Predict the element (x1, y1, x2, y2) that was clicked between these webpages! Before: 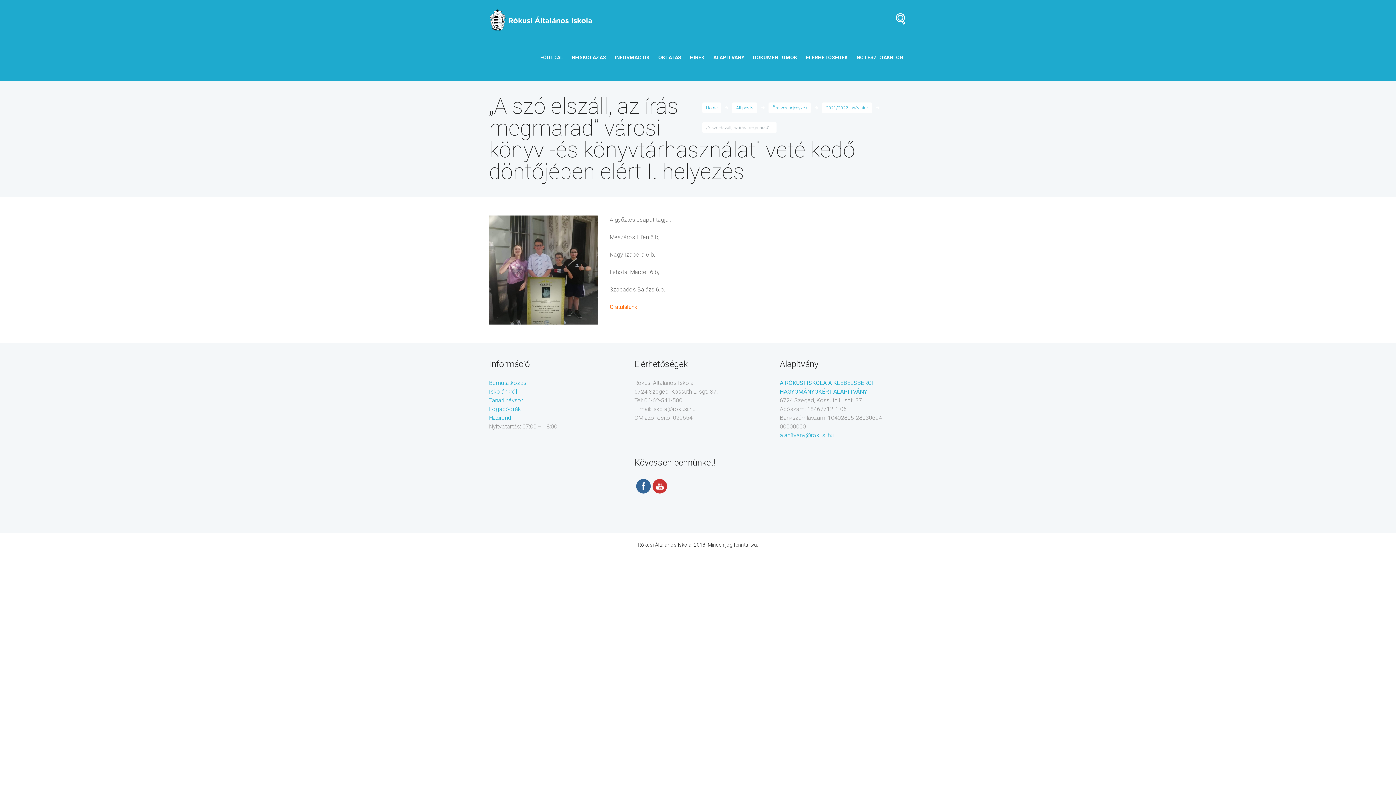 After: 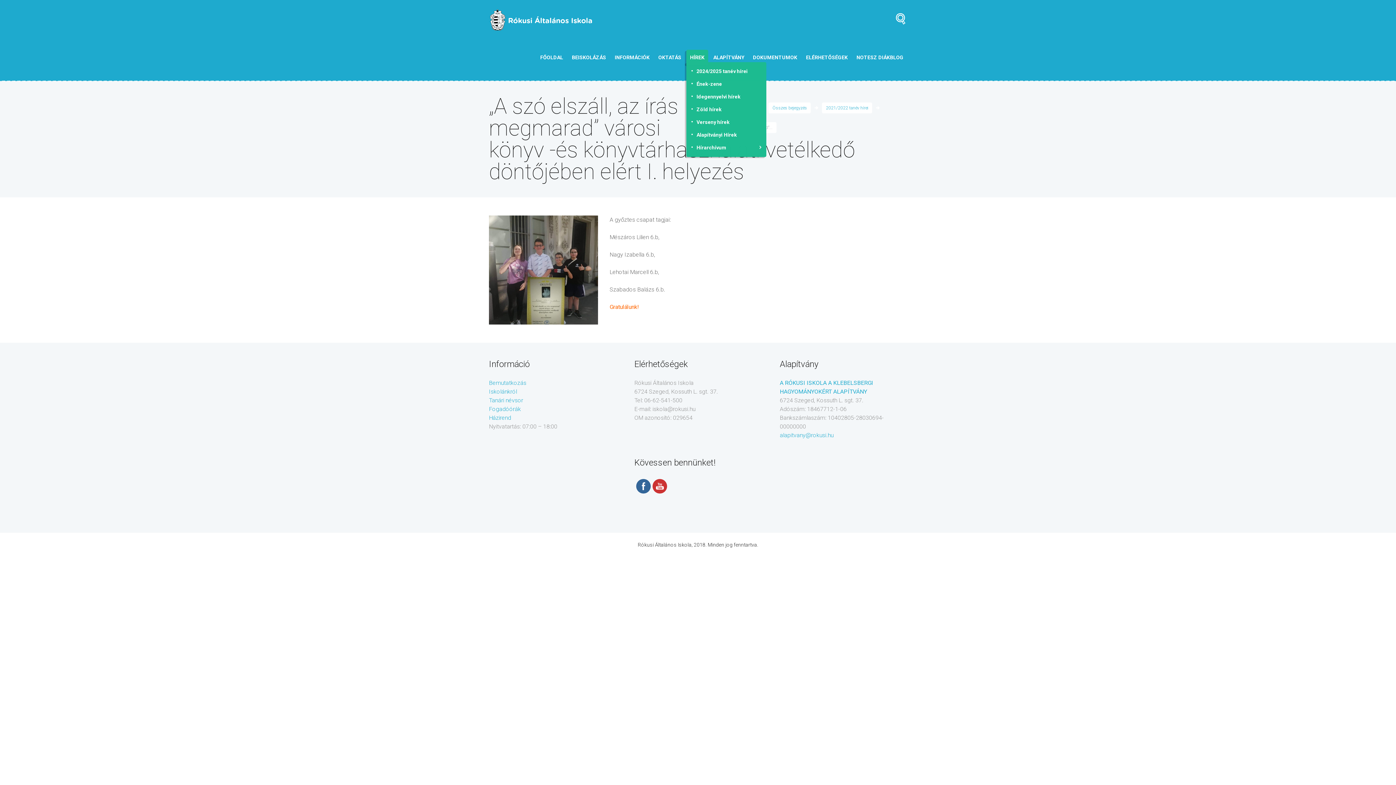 Action: bbox: (686, 49, 708, 65) label: HÍREK